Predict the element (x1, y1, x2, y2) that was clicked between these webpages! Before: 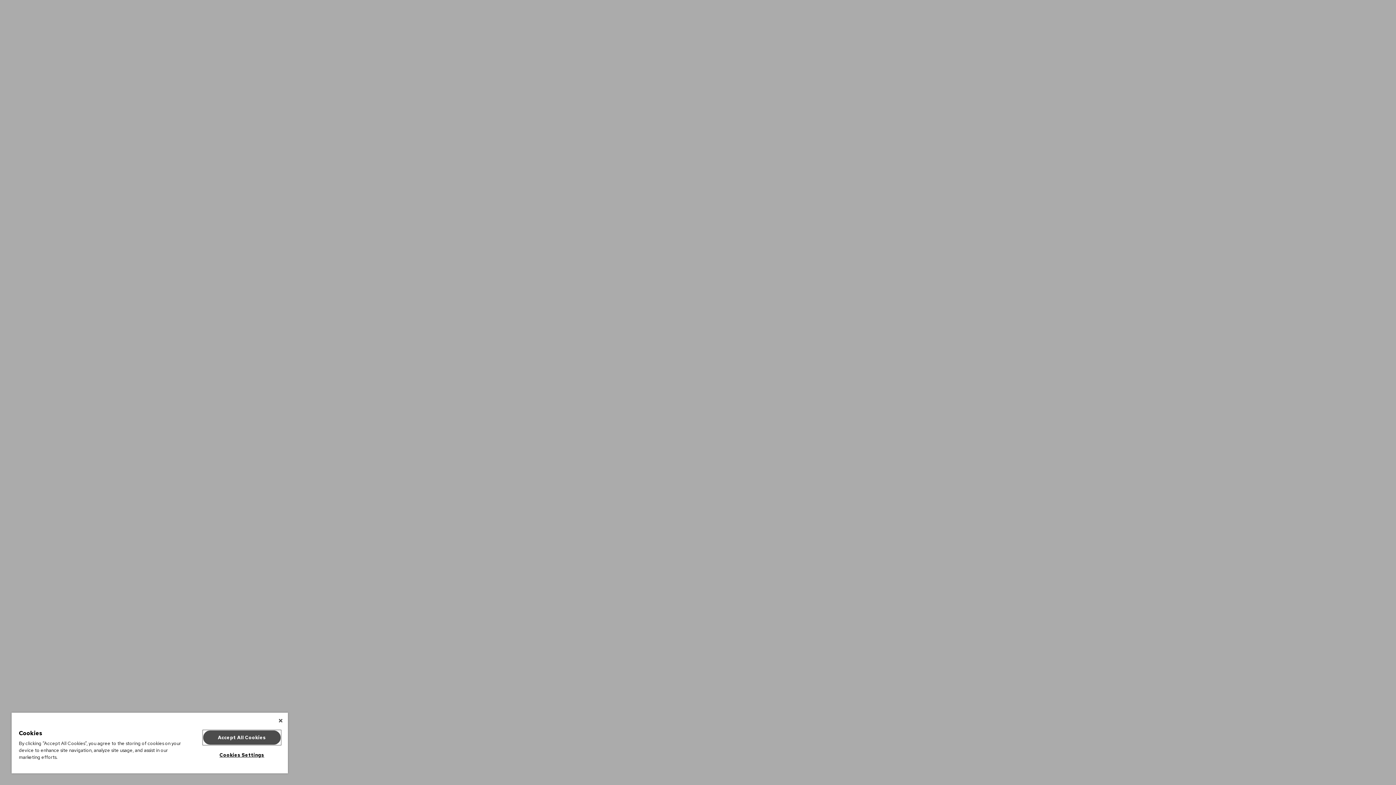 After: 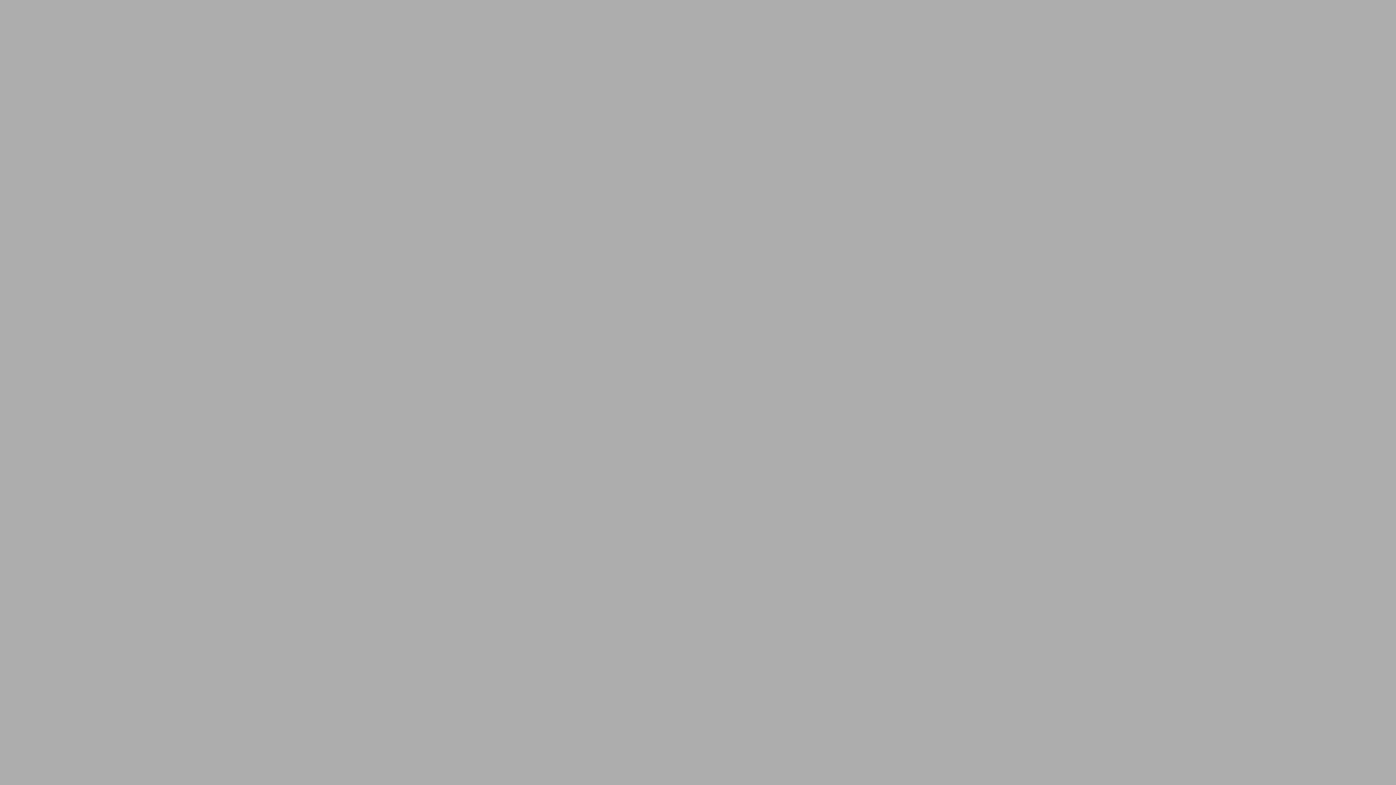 Action: label: Close bbox: (278, 718, 282, 723)